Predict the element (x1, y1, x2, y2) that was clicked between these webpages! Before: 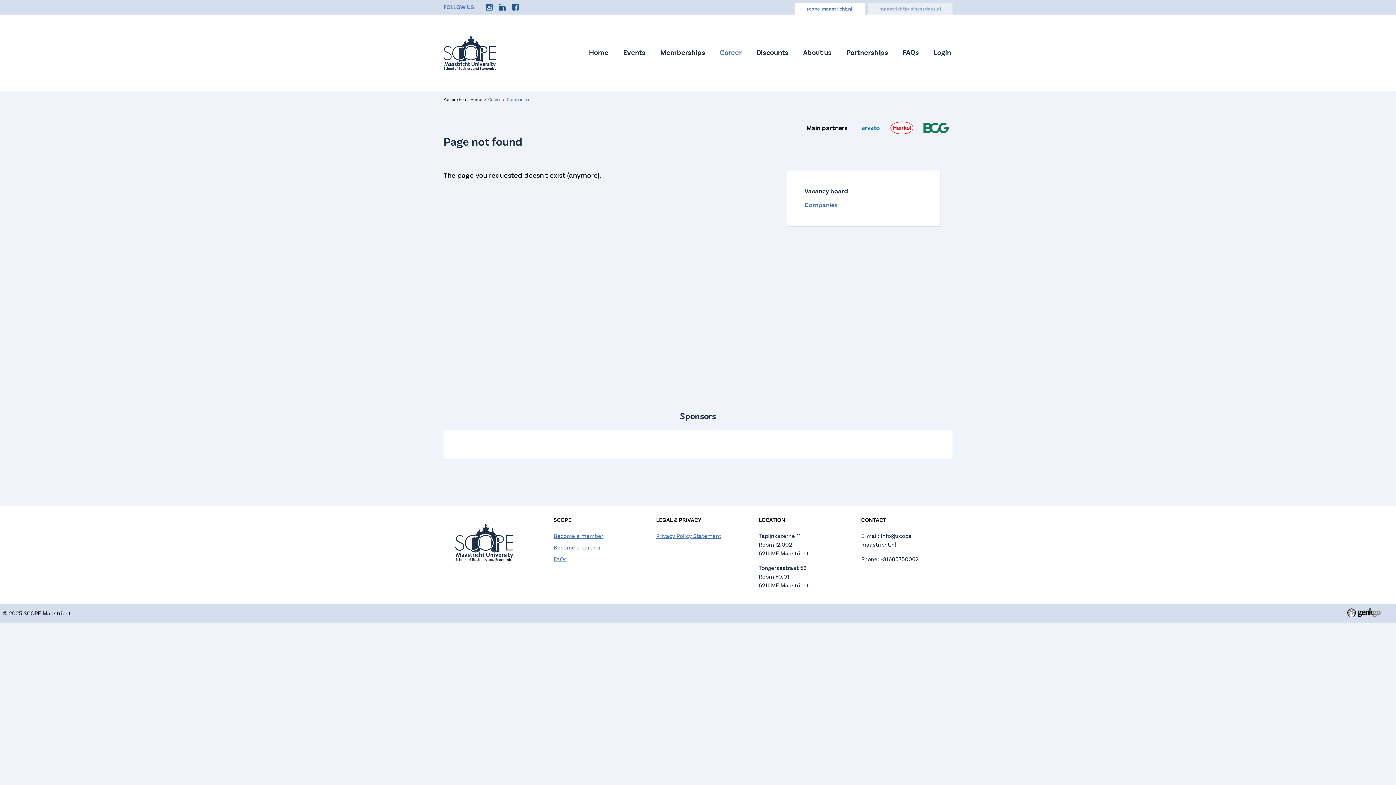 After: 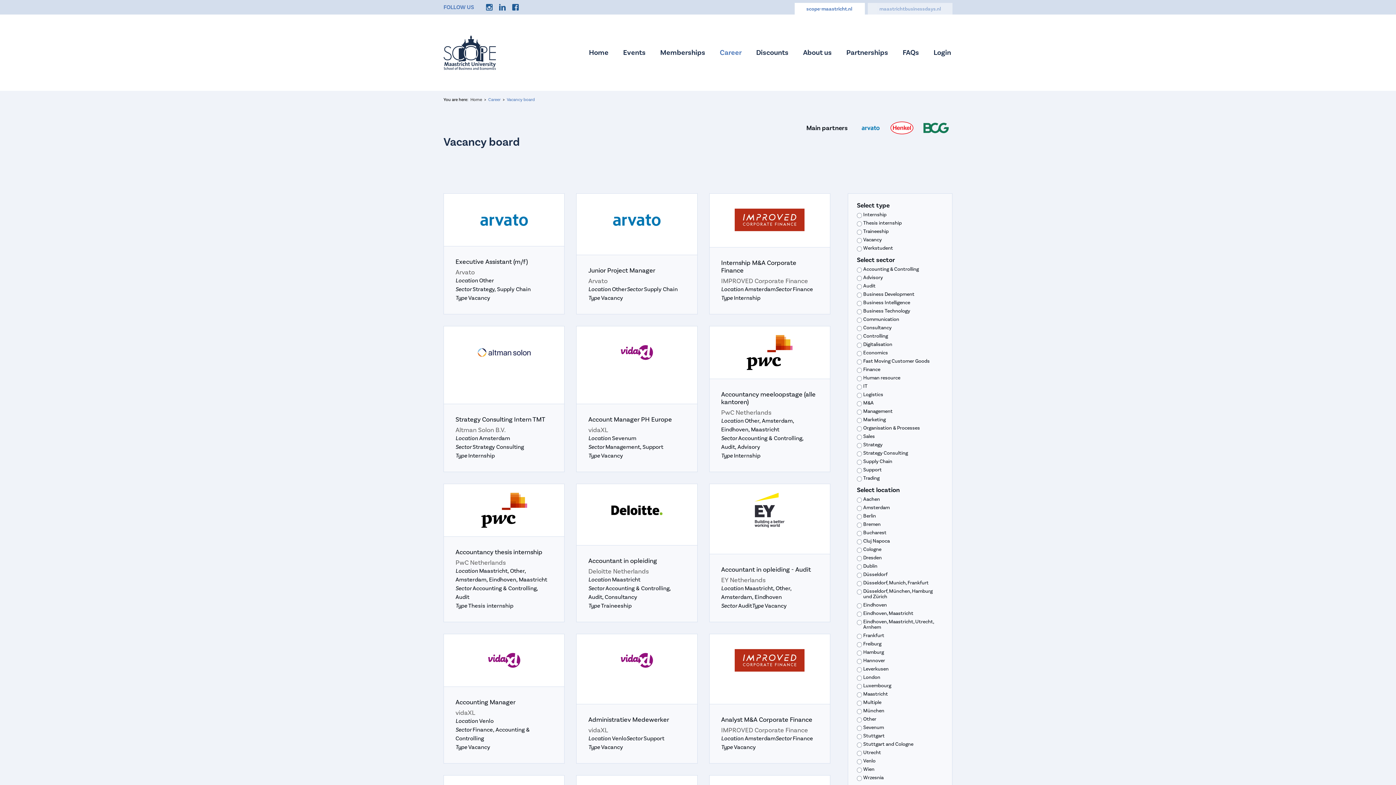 Action: label: Career bbox: (712, 42, 749, 63)